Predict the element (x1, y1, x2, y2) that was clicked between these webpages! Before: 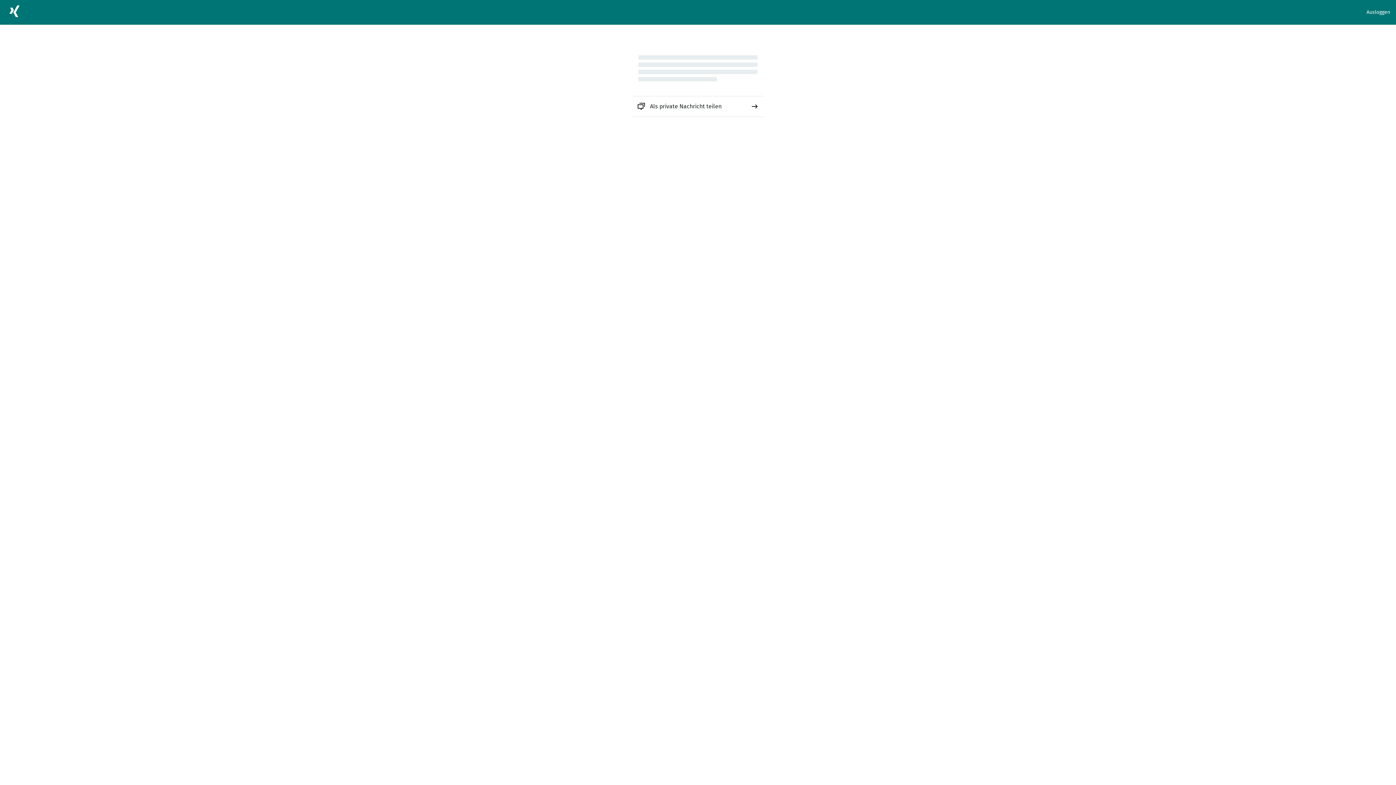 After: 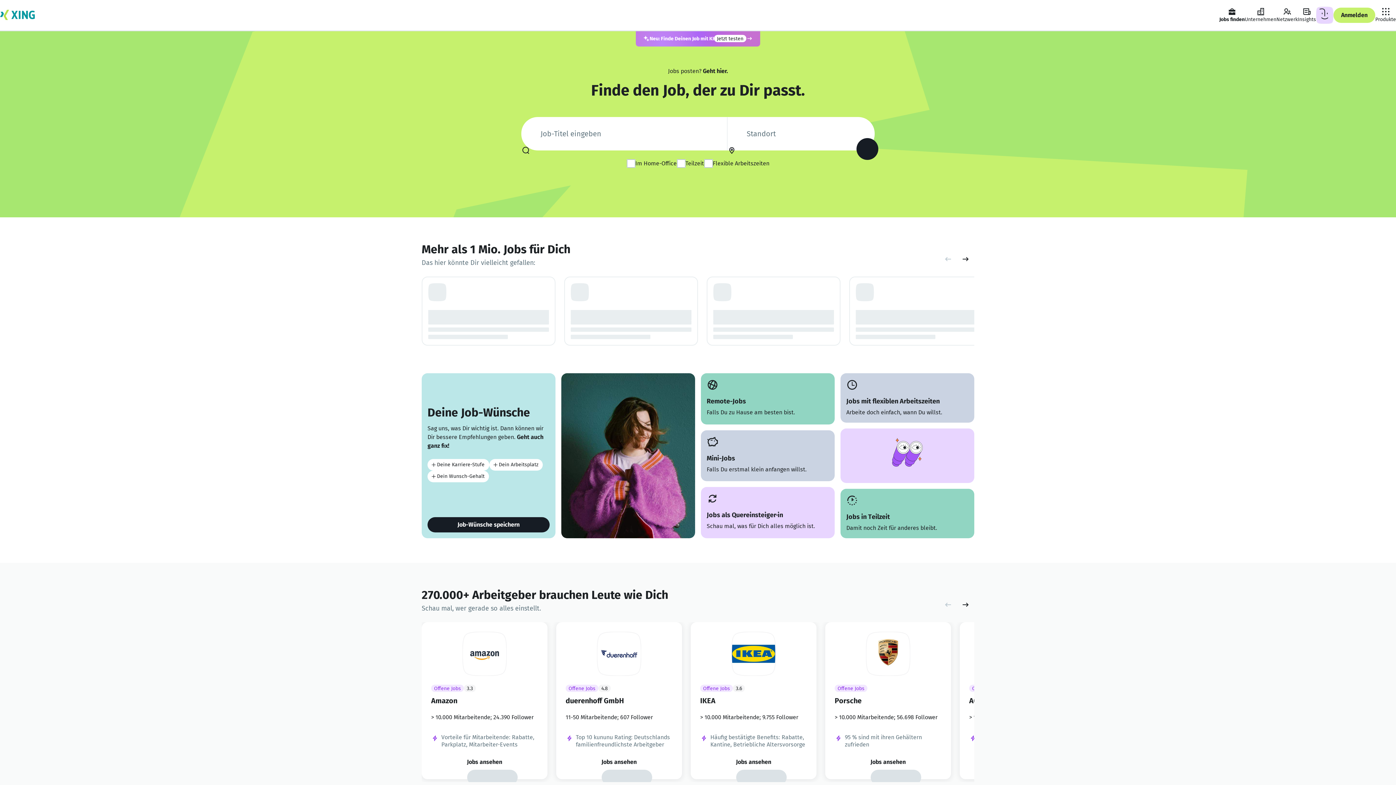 Action: bbox: (5, 2, 23, 22)